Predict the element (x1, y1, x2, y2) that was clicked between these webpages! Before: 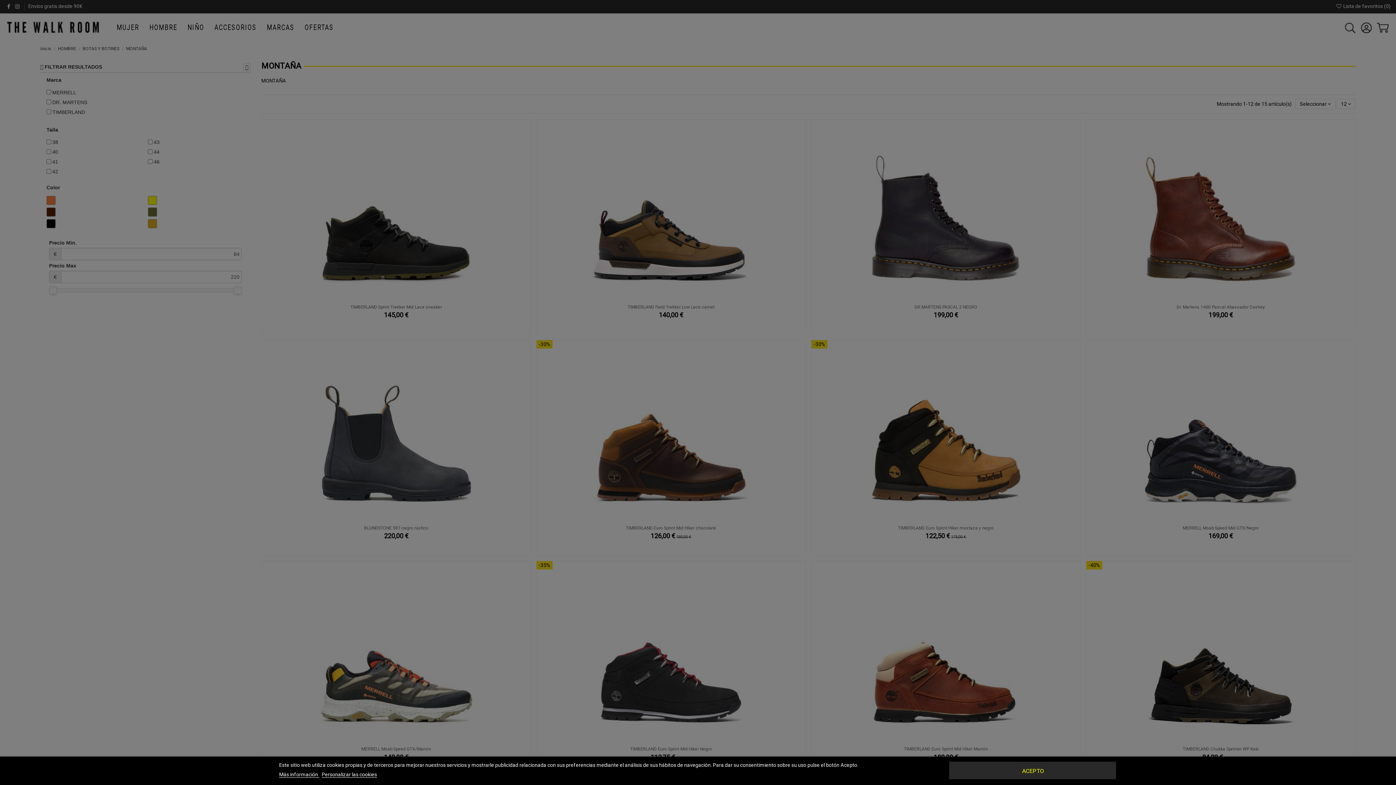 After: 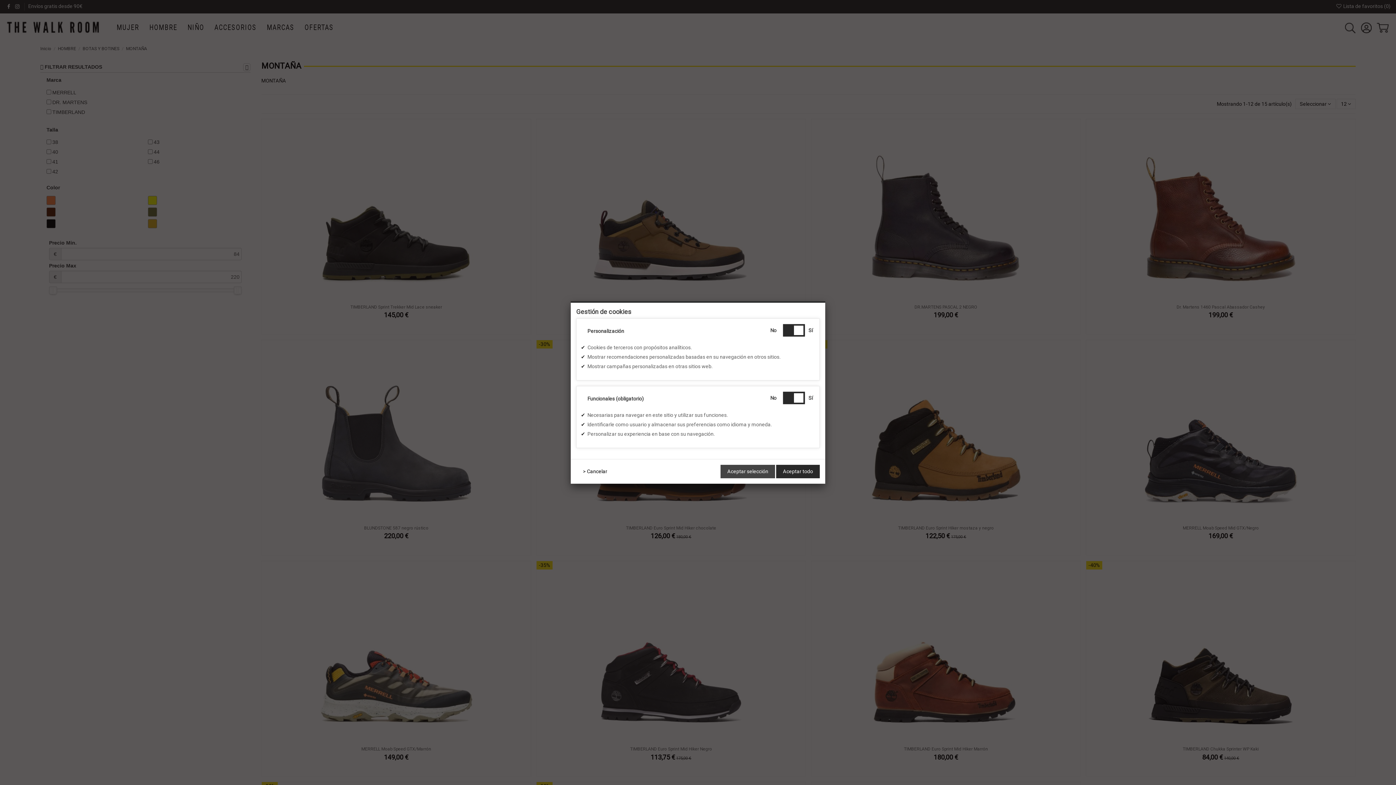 Action: bbox: (321, 772, 377, 778) label: Personalizar las cookies